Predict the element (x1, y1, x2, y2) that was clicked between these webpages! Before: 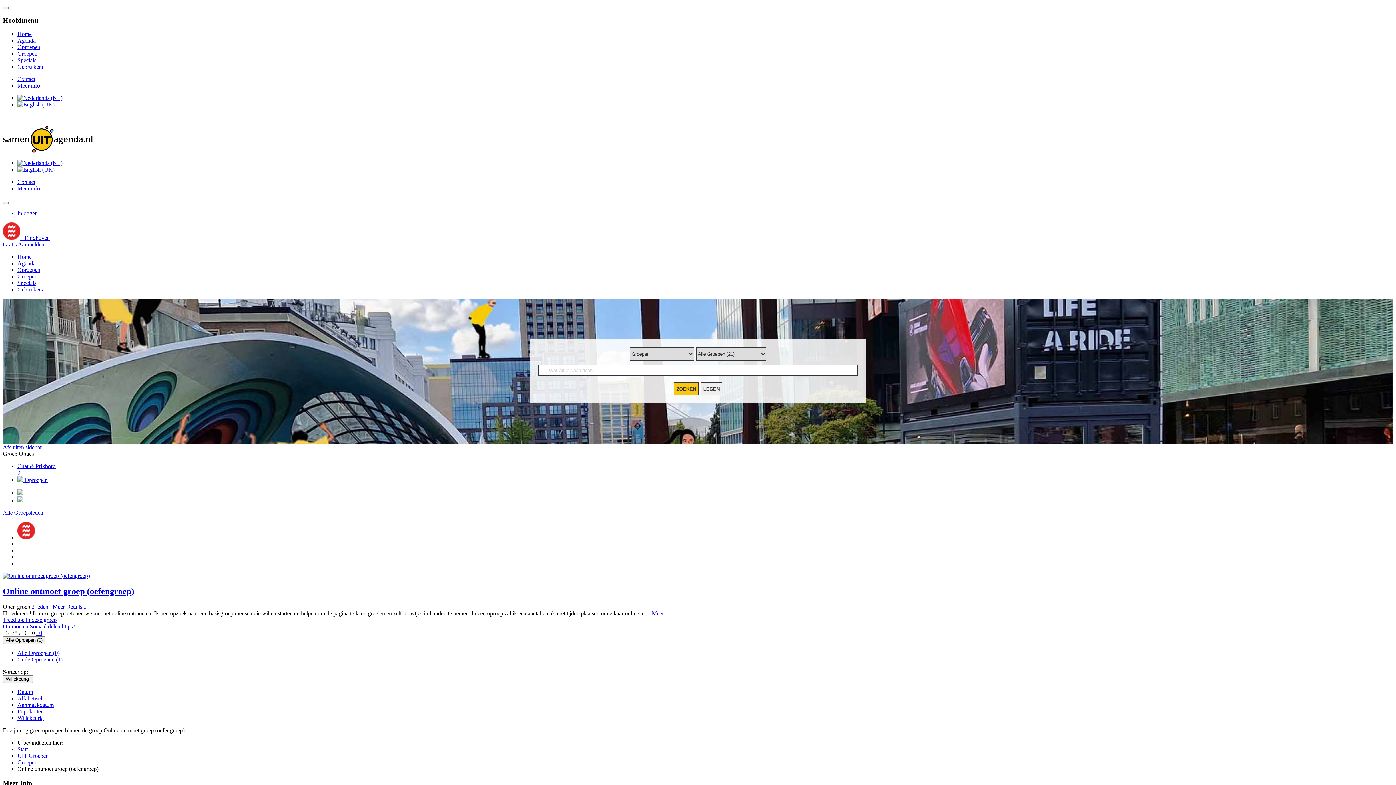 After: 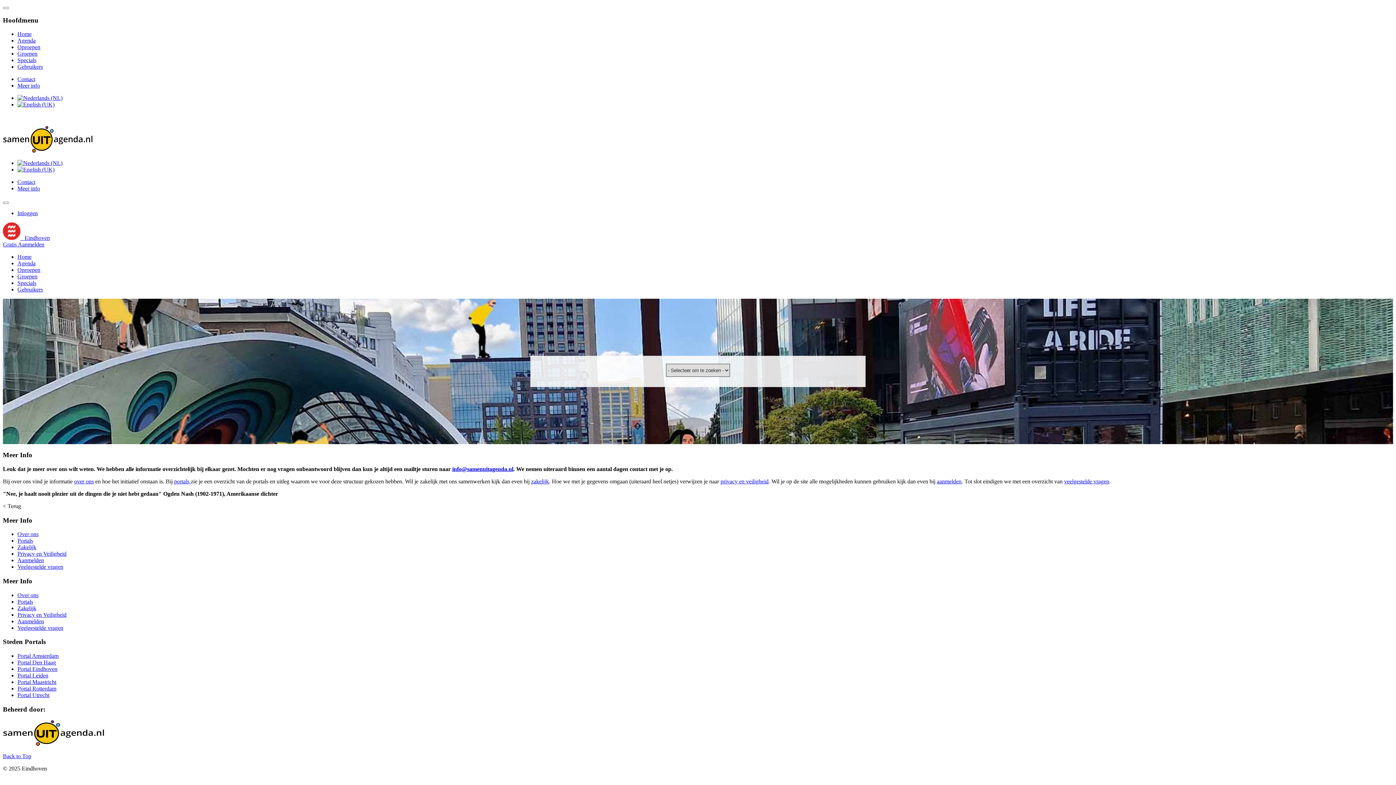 Action: bbox: (17, 82, 40, 88) label: Meer info